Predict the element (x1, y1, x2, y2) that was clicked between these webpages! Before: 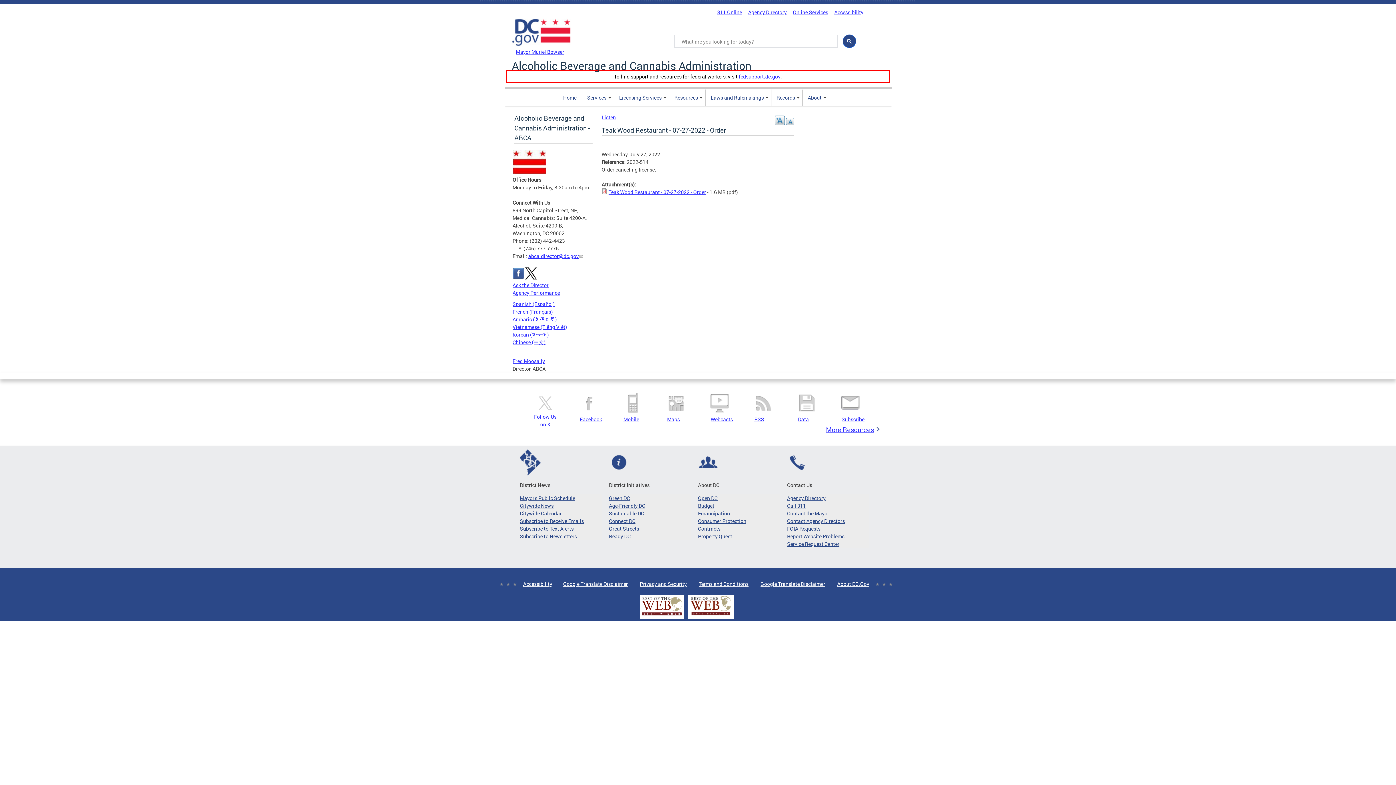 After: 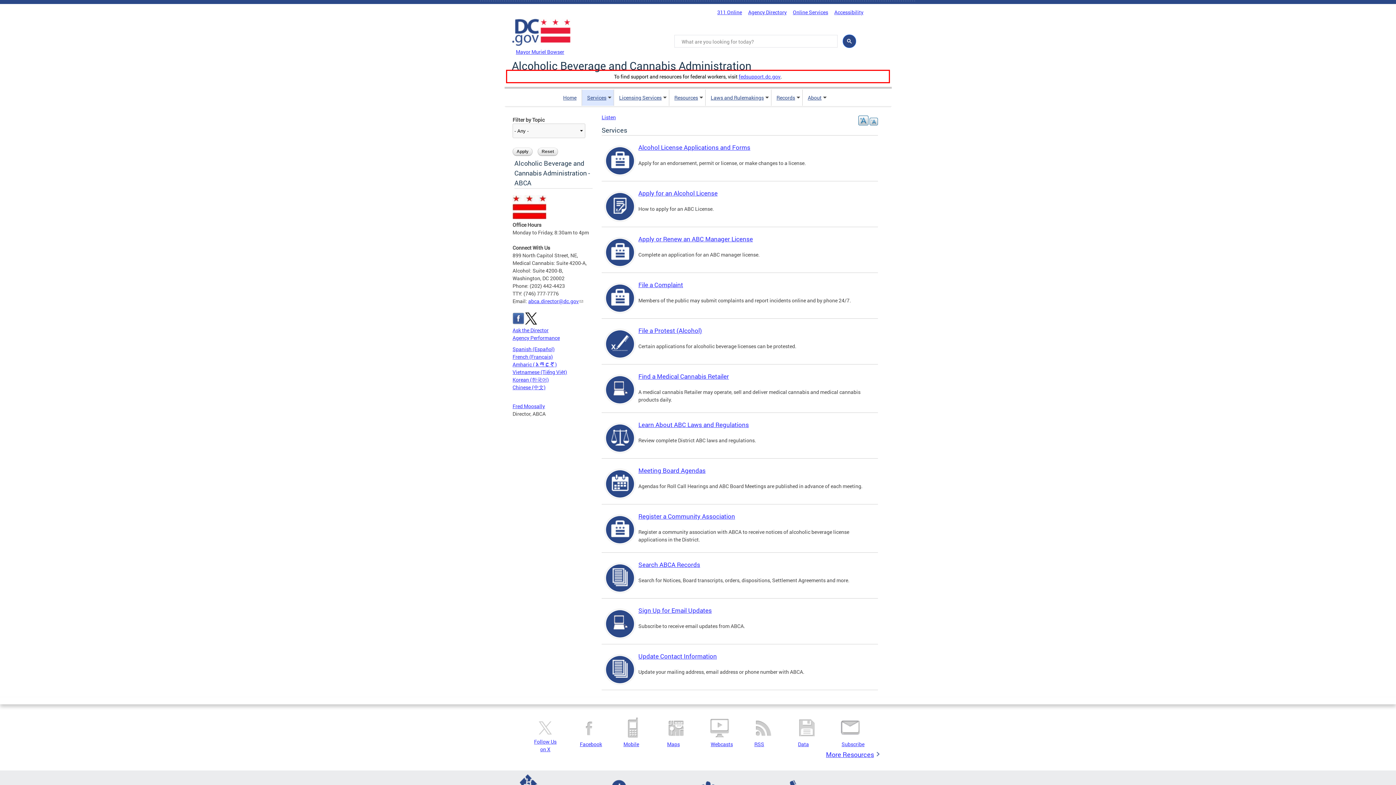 Action: bbox: (587, 90, 606, 105) label: Services